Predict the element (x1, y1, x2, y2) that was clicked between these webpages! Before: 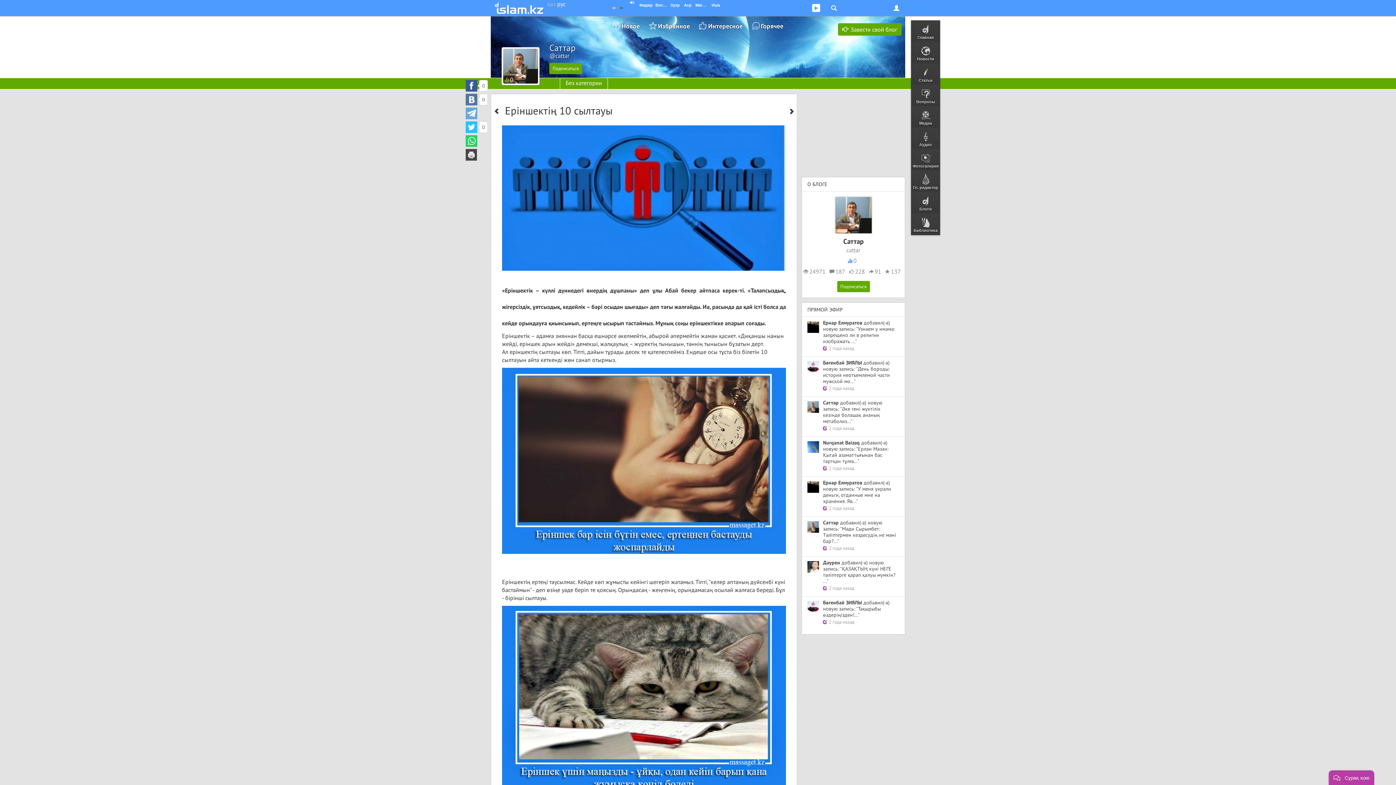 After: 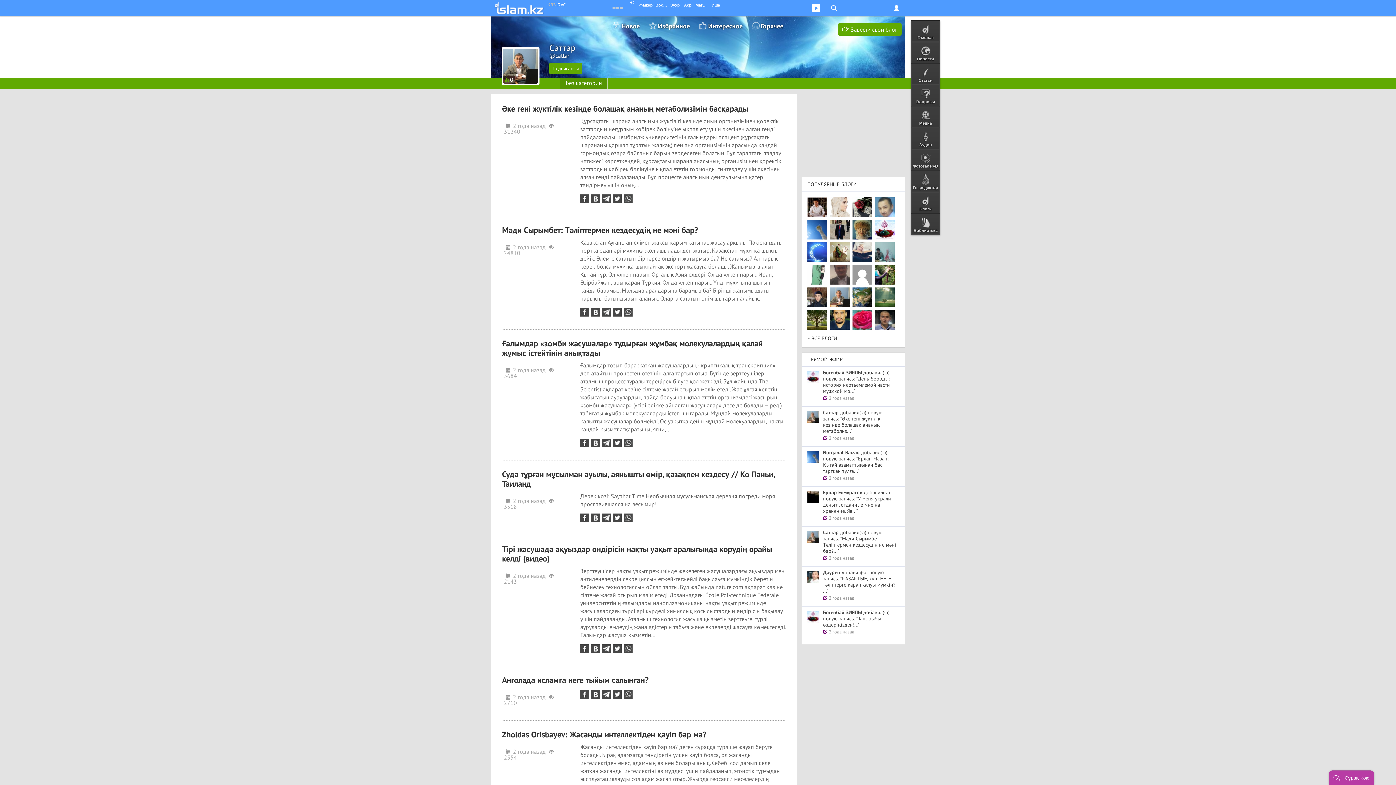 Action: bbox: (560, 78, 607, 89) label: Без категории